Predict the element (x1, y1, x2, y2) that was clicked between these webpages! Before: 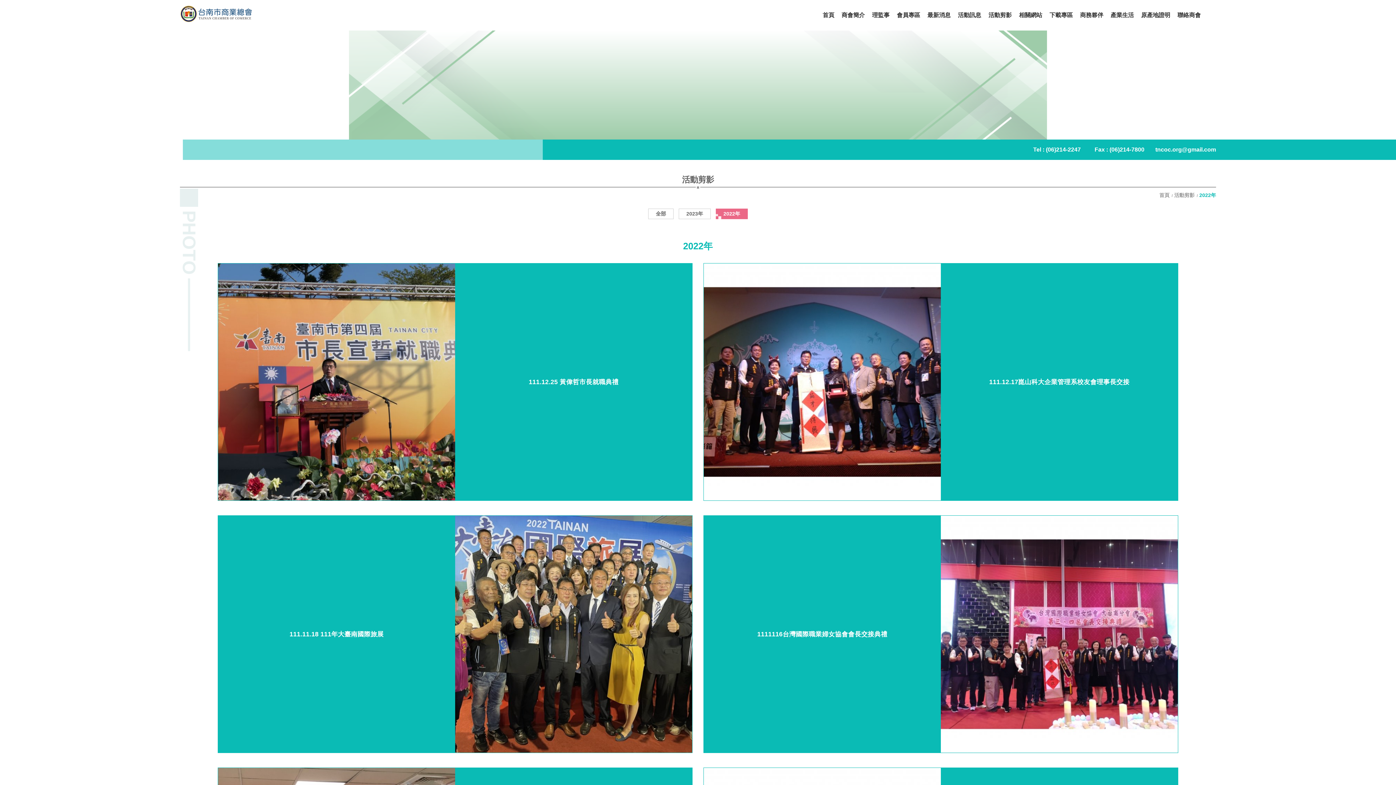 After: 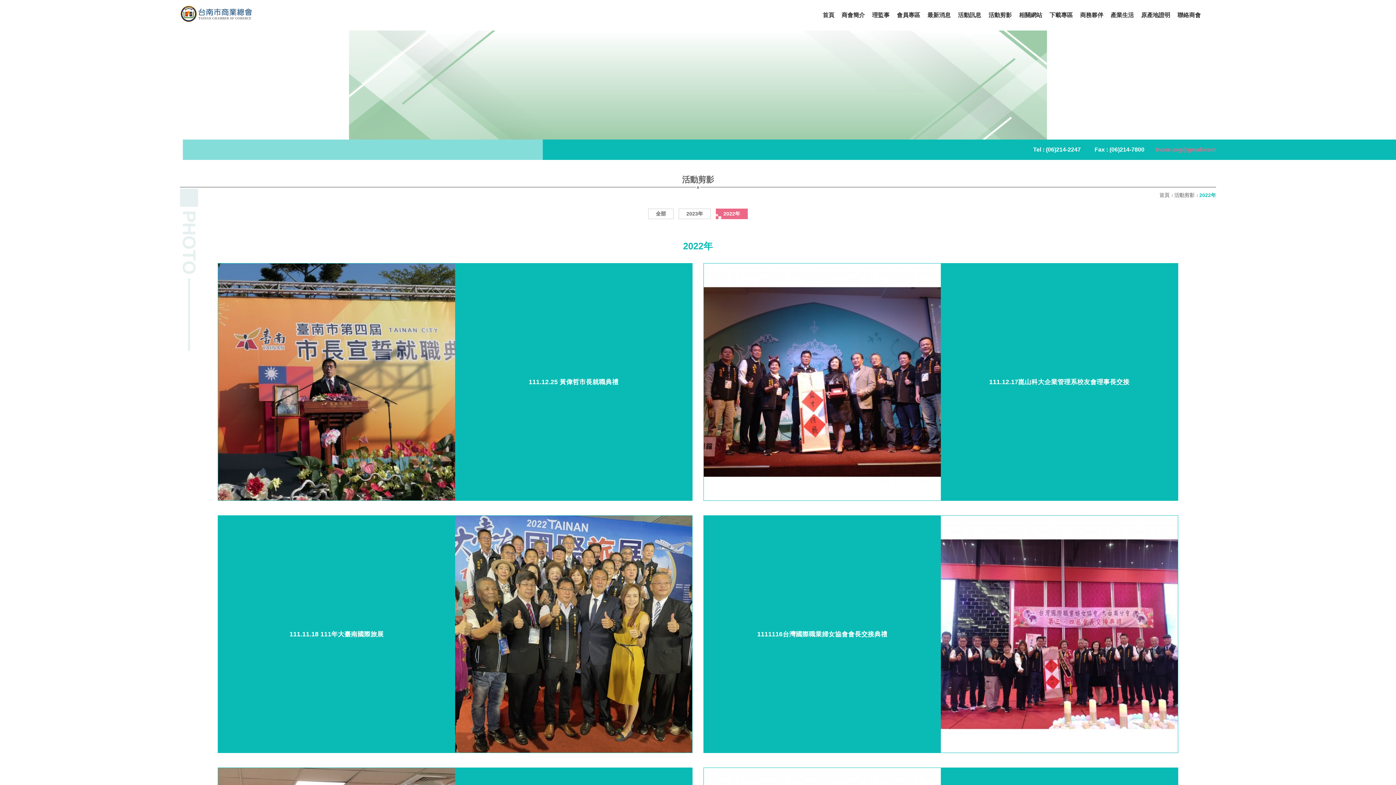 Action: label: tncoc.org@gmail.com bbox: (1155, 146, 1216, 152)